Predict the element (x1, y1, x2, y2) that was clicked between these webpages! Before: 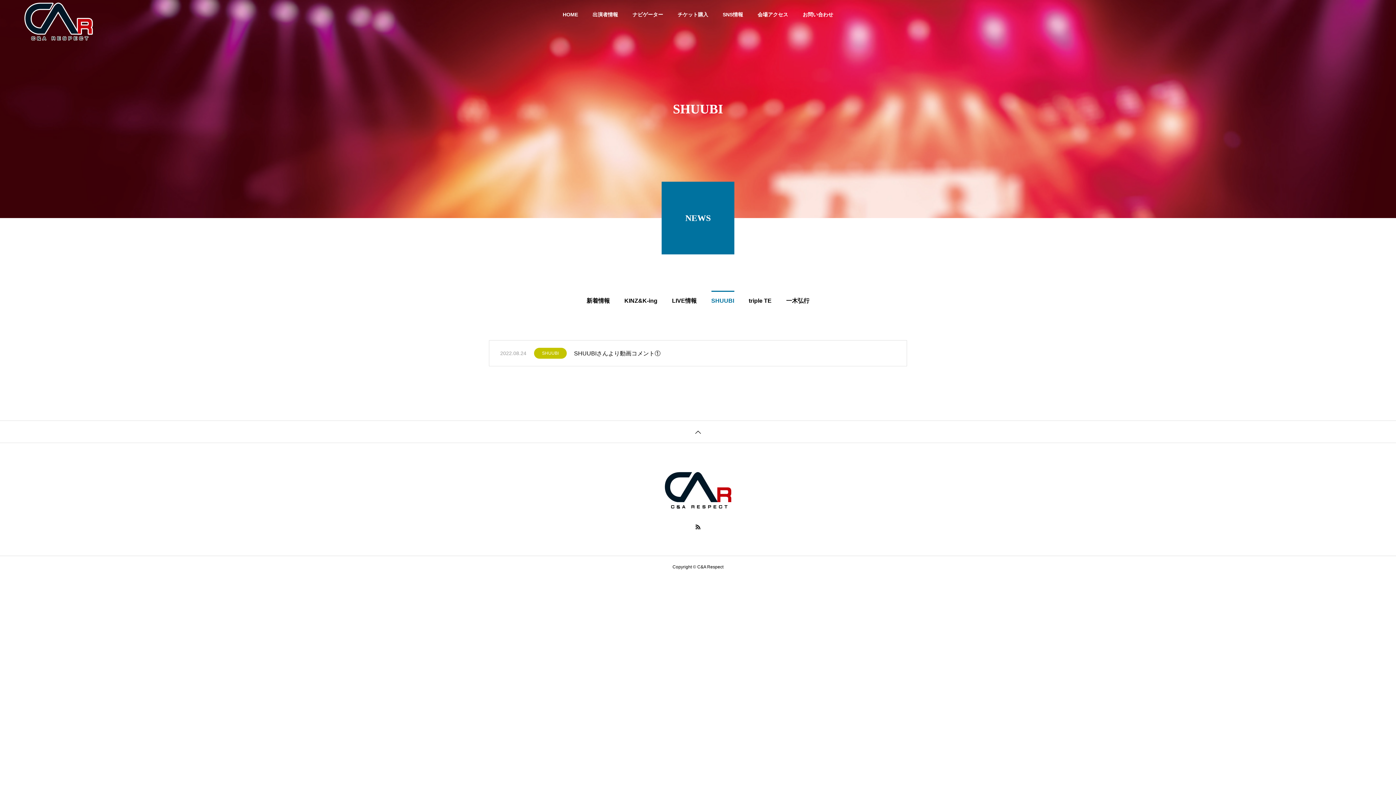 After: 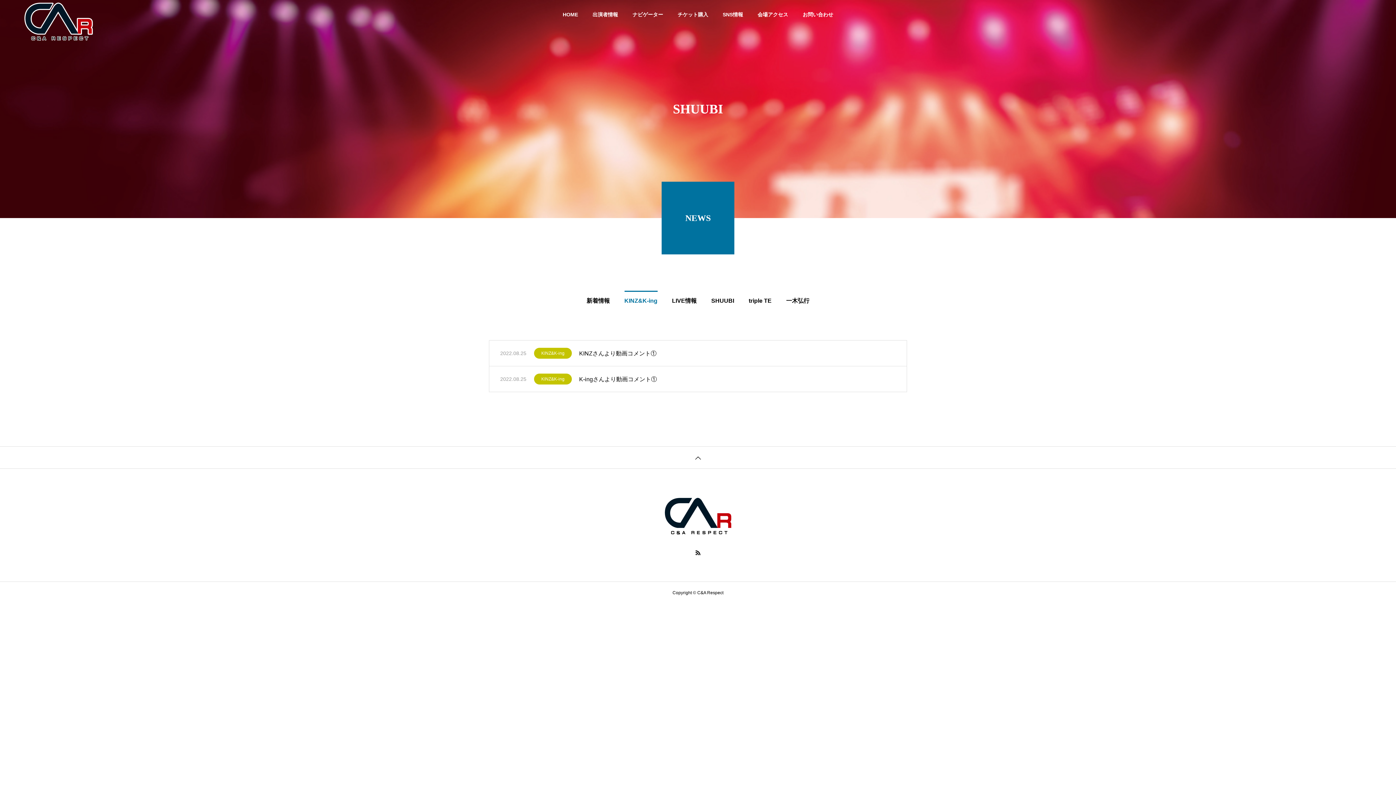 Action: bbox: (624, 290, 657, 304) label: KINZ&K-ing